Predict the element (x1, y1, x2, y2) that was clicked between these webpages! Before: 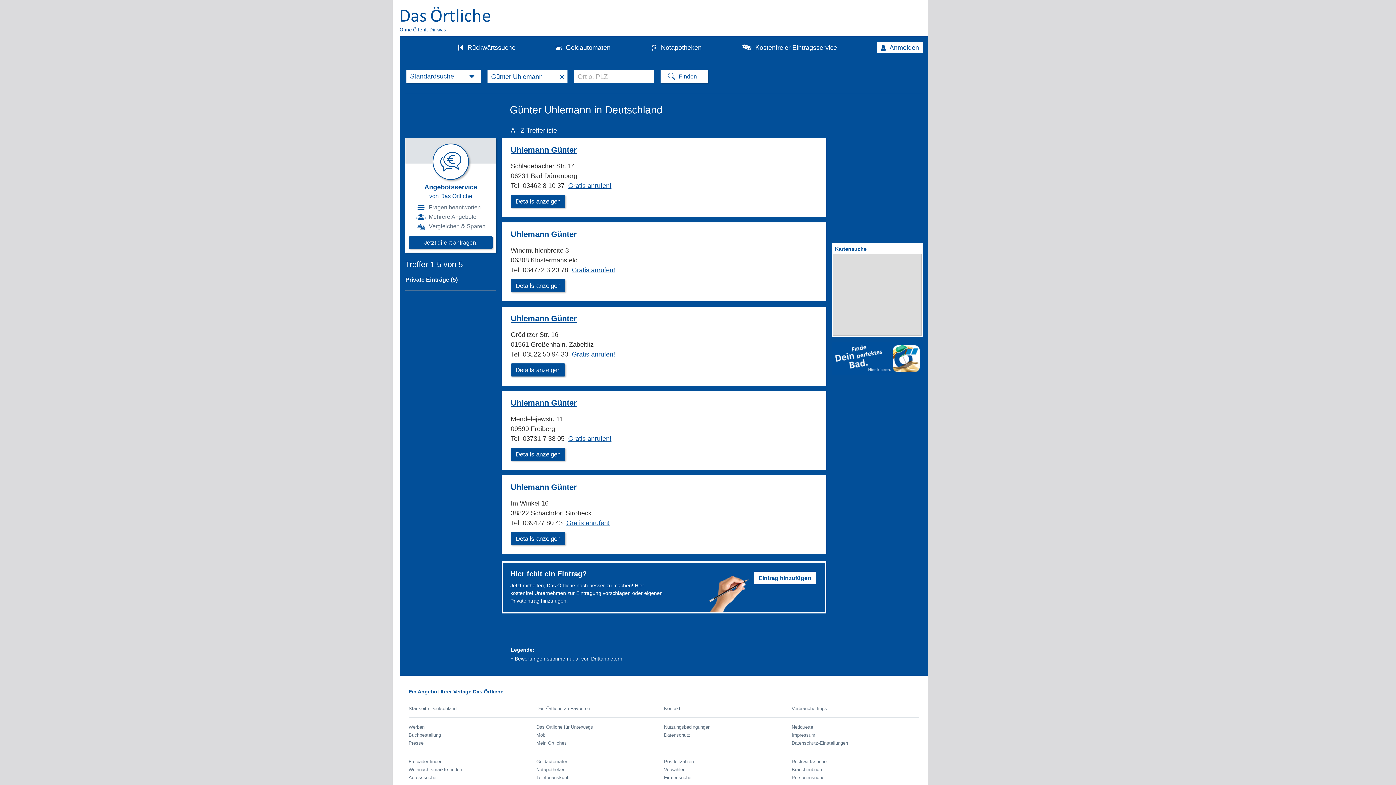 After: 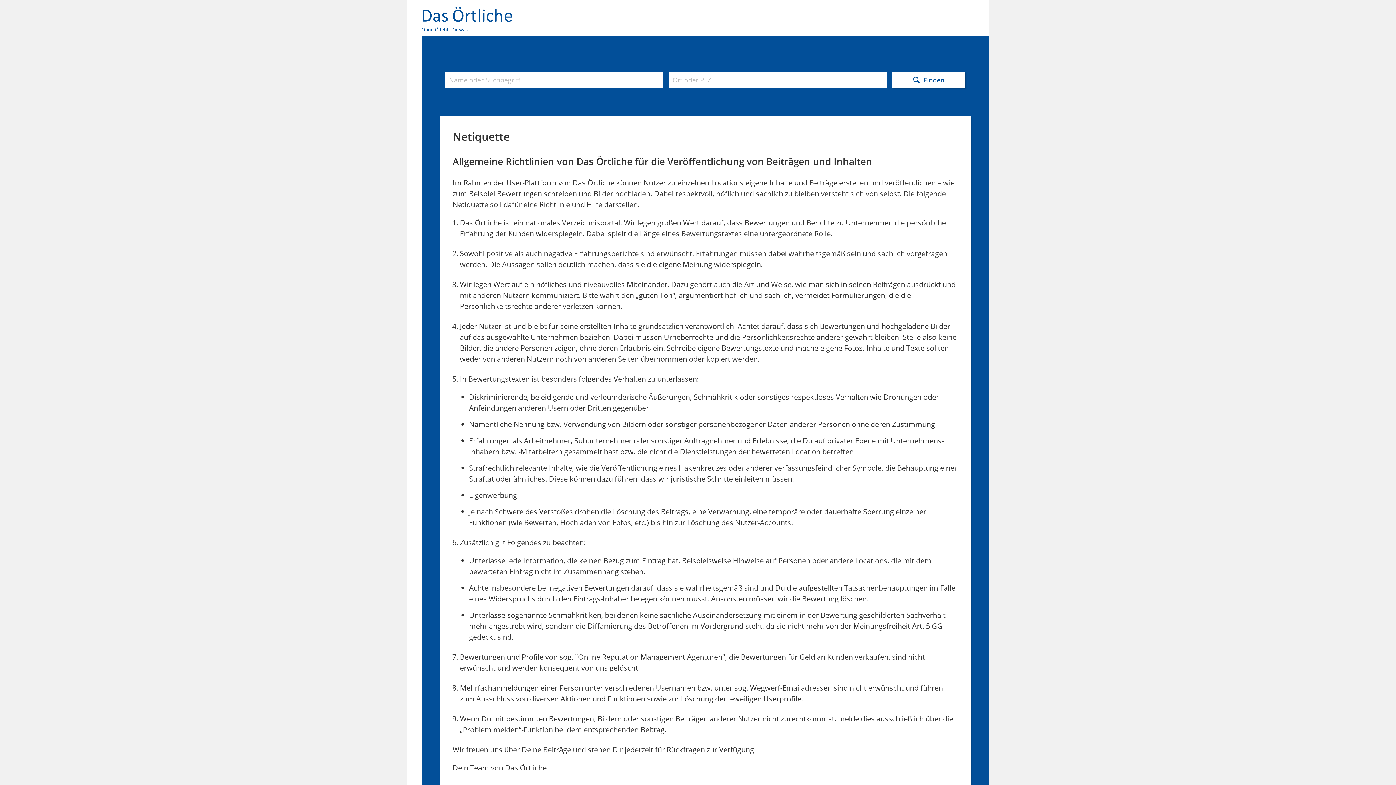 Action: bbox: (791, 724, 813, 730) label: Netiquette